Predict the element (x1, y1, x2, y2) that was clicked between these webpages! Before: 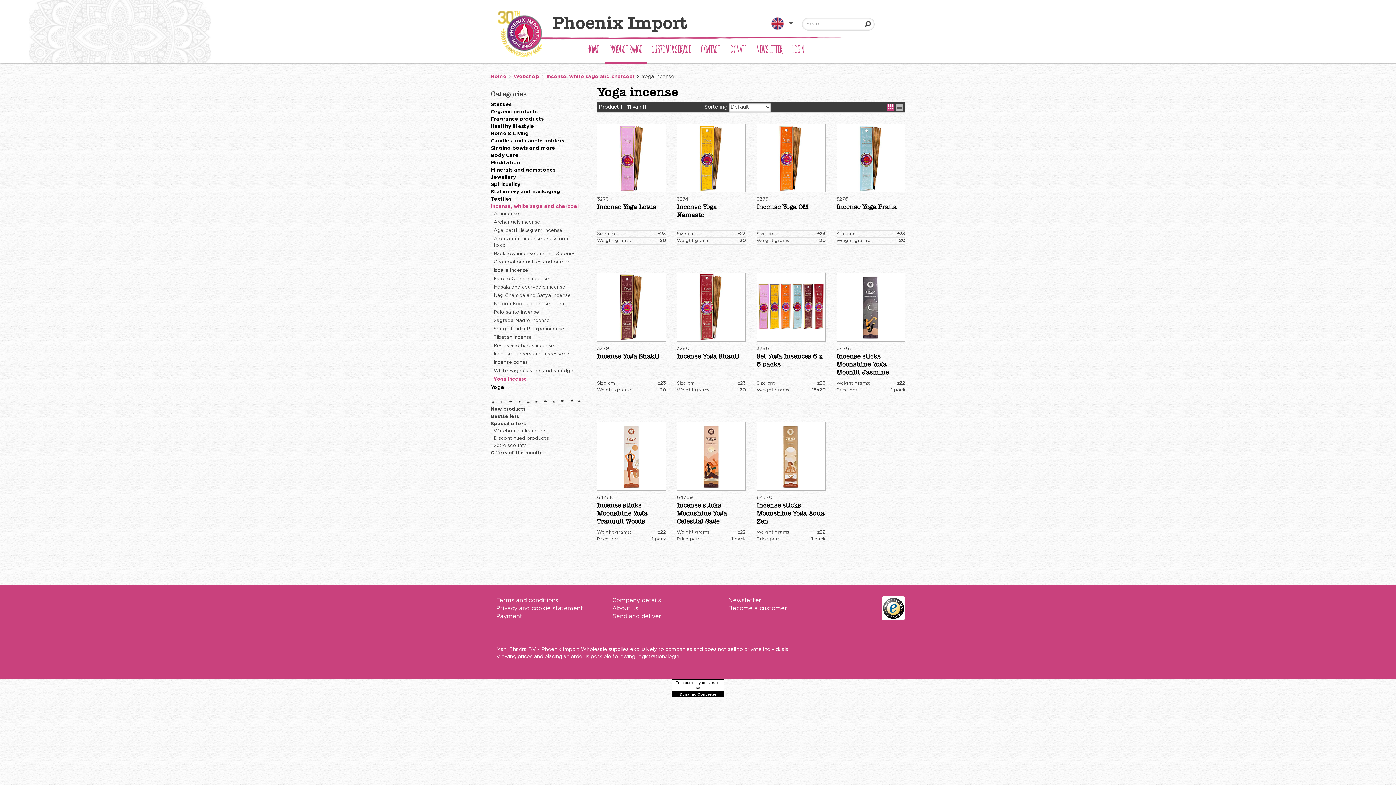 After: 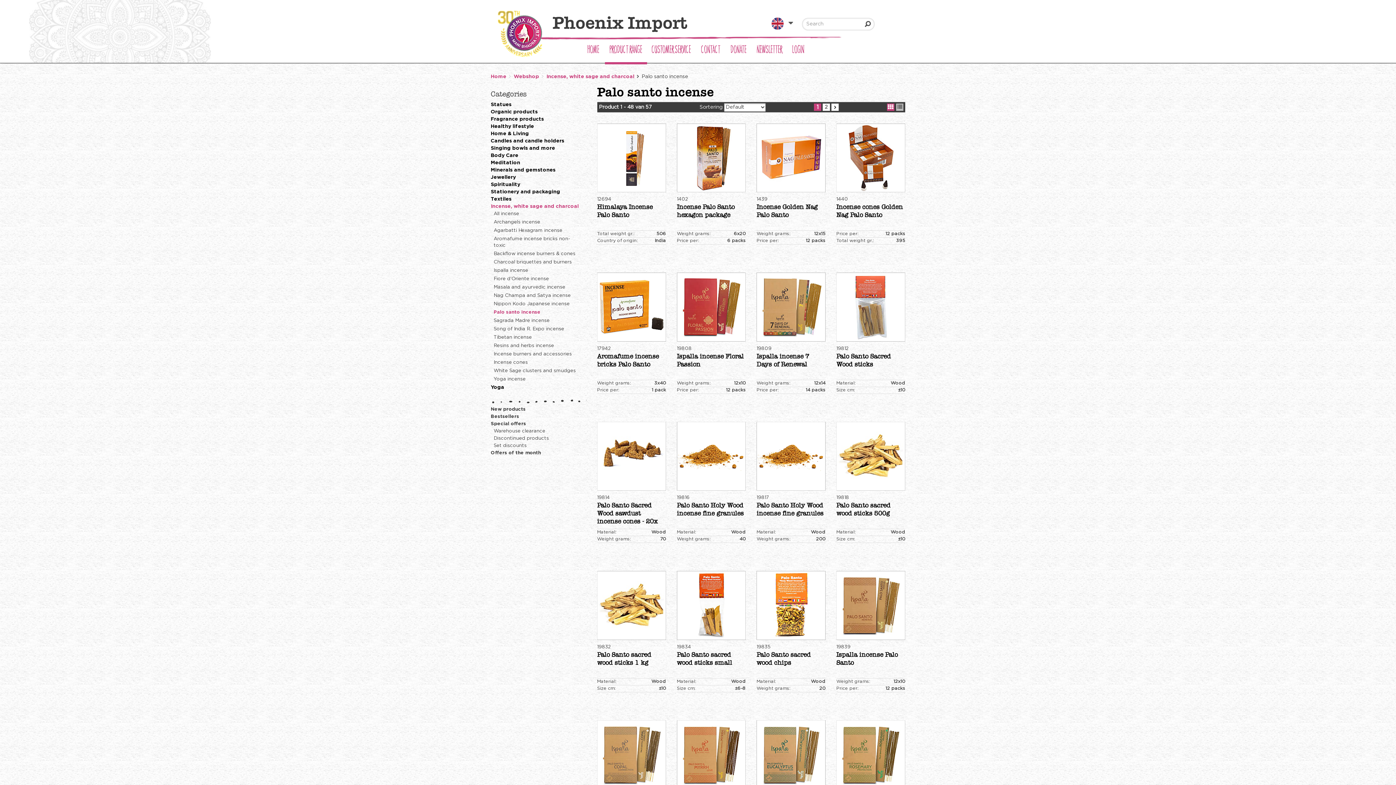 Action: bbox: (490, 308, 586, 317) label: Palo santo incense